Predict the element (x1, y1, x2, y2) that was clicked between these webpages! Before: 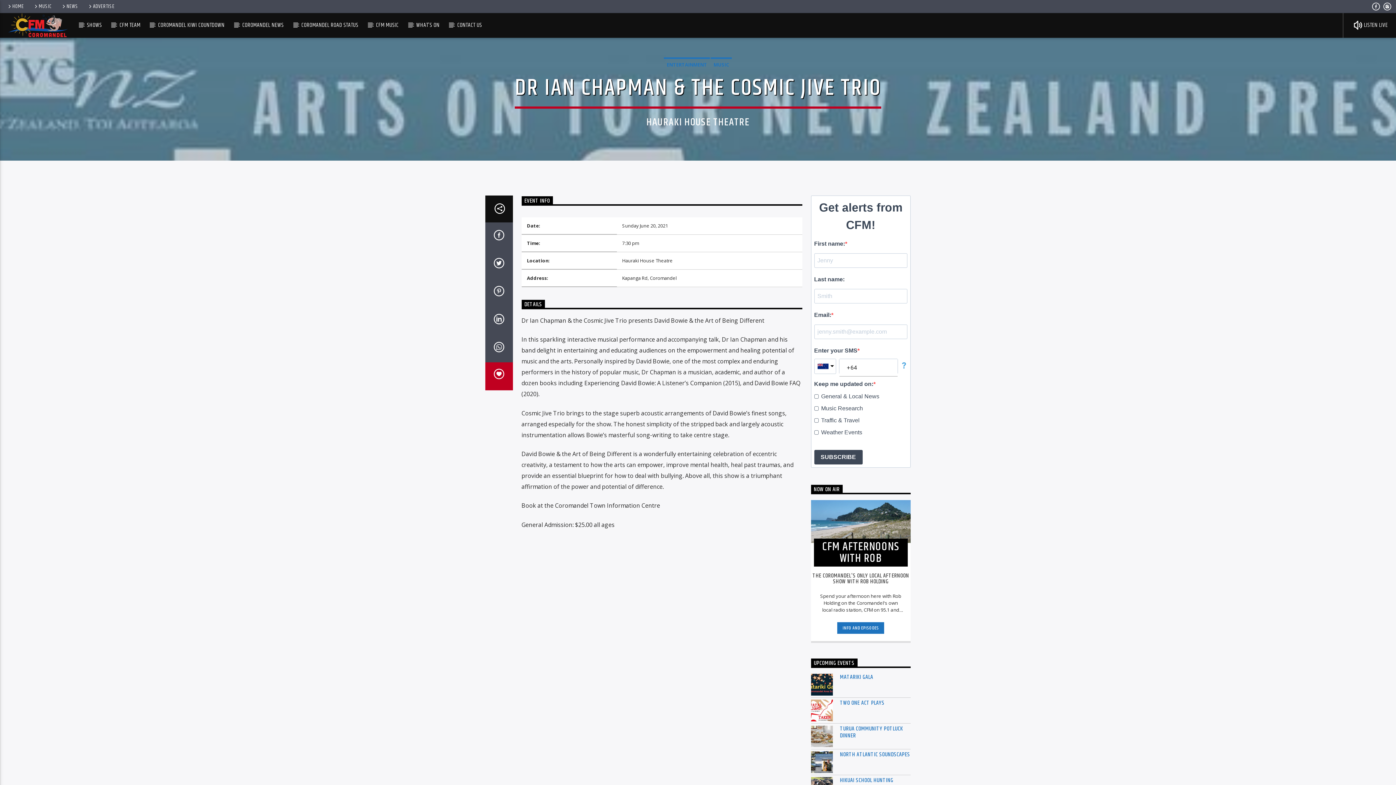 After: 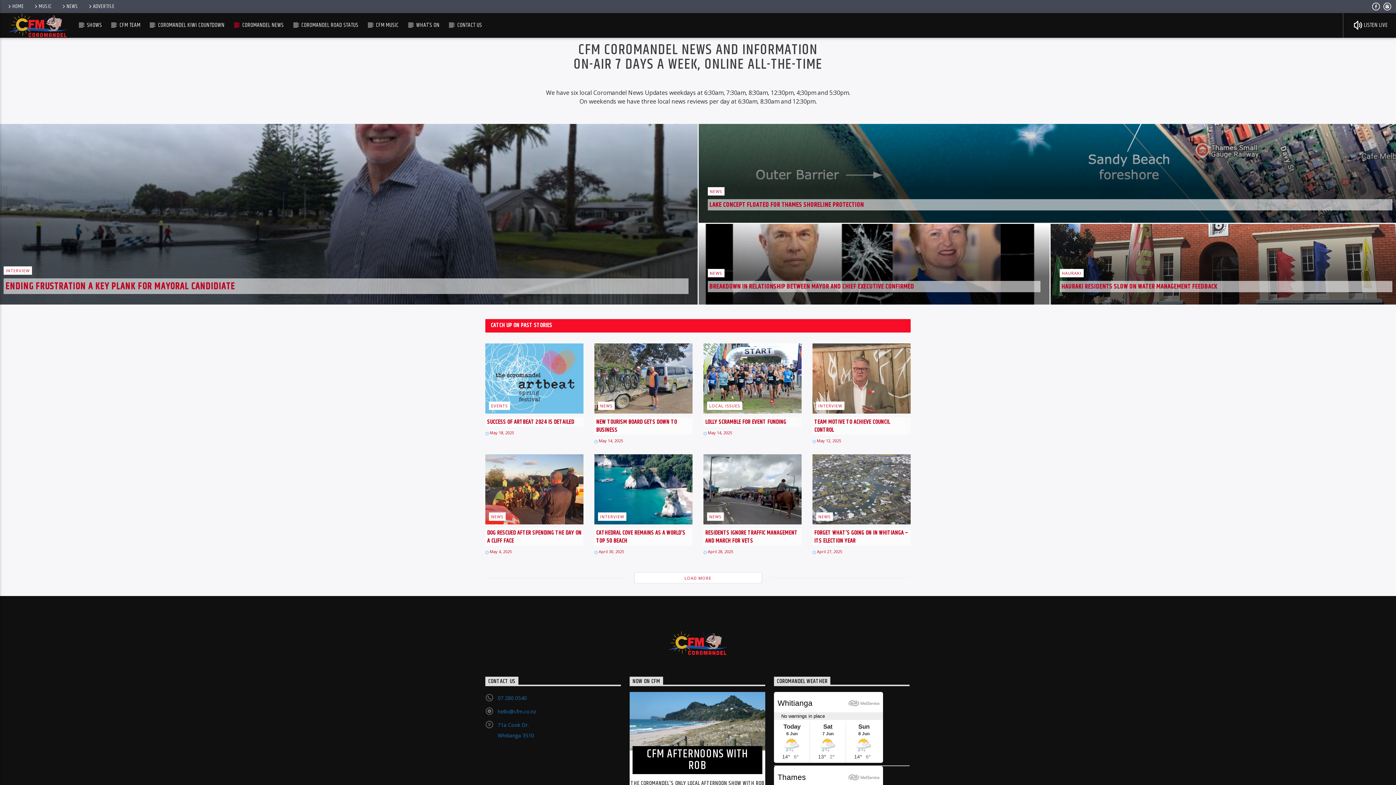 Action: label: NEWS bbox: (58, 2, 81, 10)